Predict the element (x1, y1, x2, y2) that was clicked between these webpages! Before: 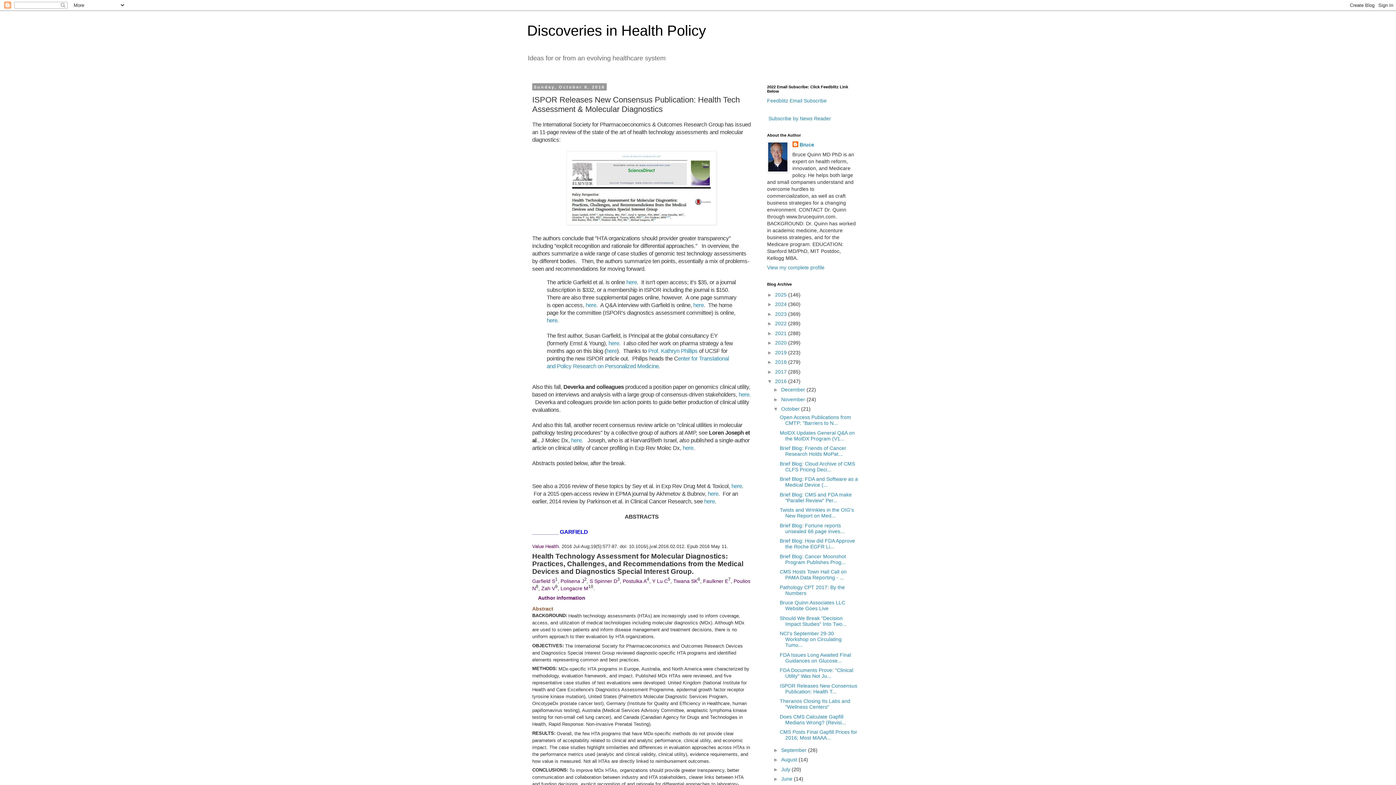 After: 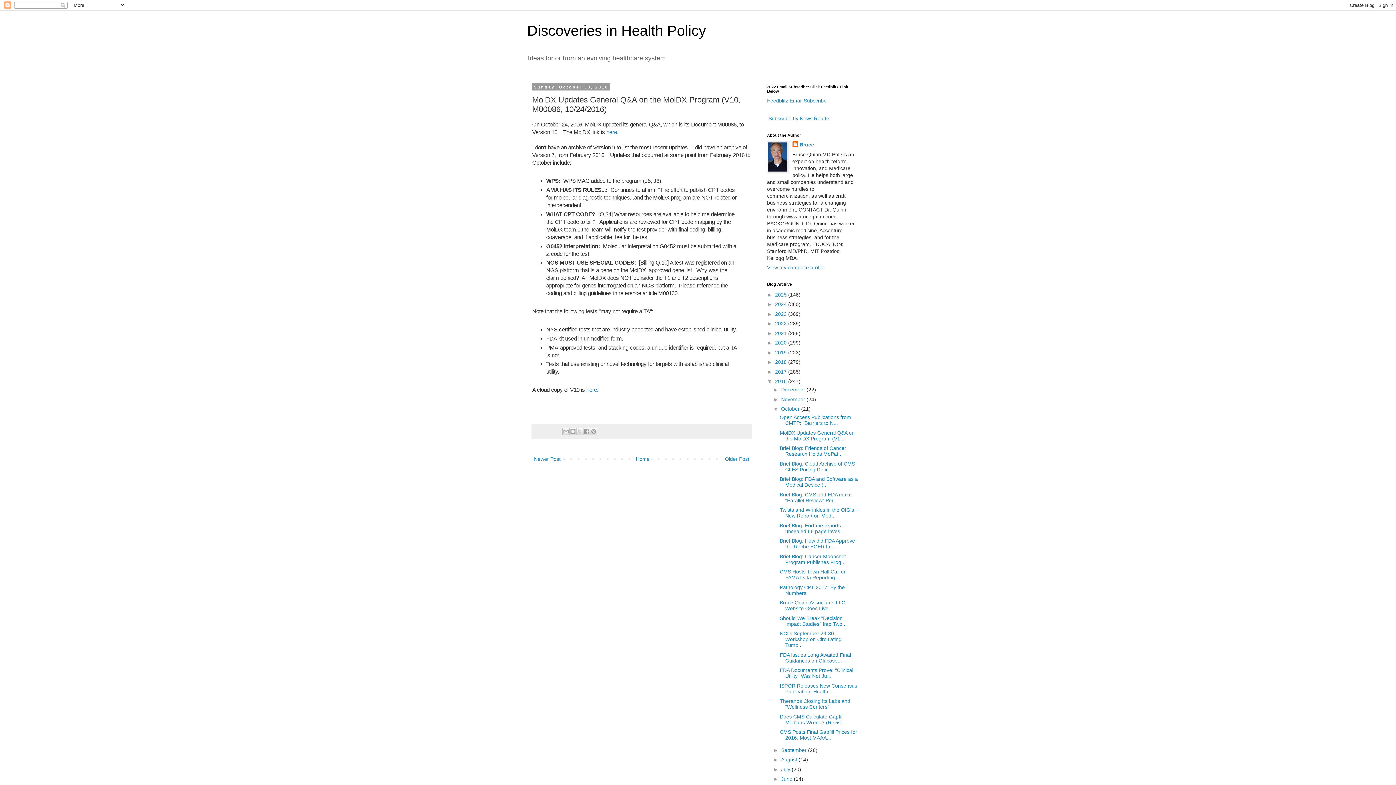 Action: label: MolDX Updates General Q&A on the MolDX Program (V1... bbox: (779, 430, 854, 441)